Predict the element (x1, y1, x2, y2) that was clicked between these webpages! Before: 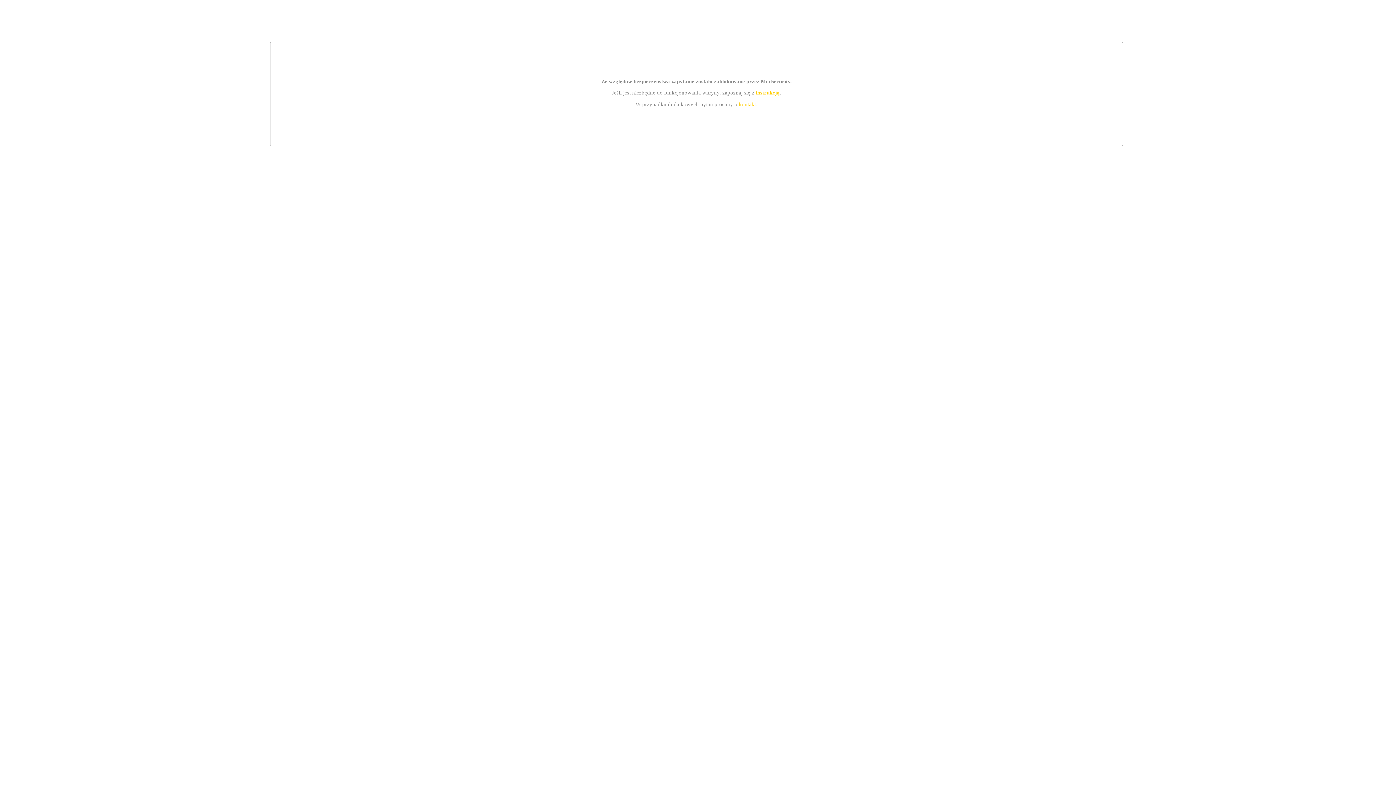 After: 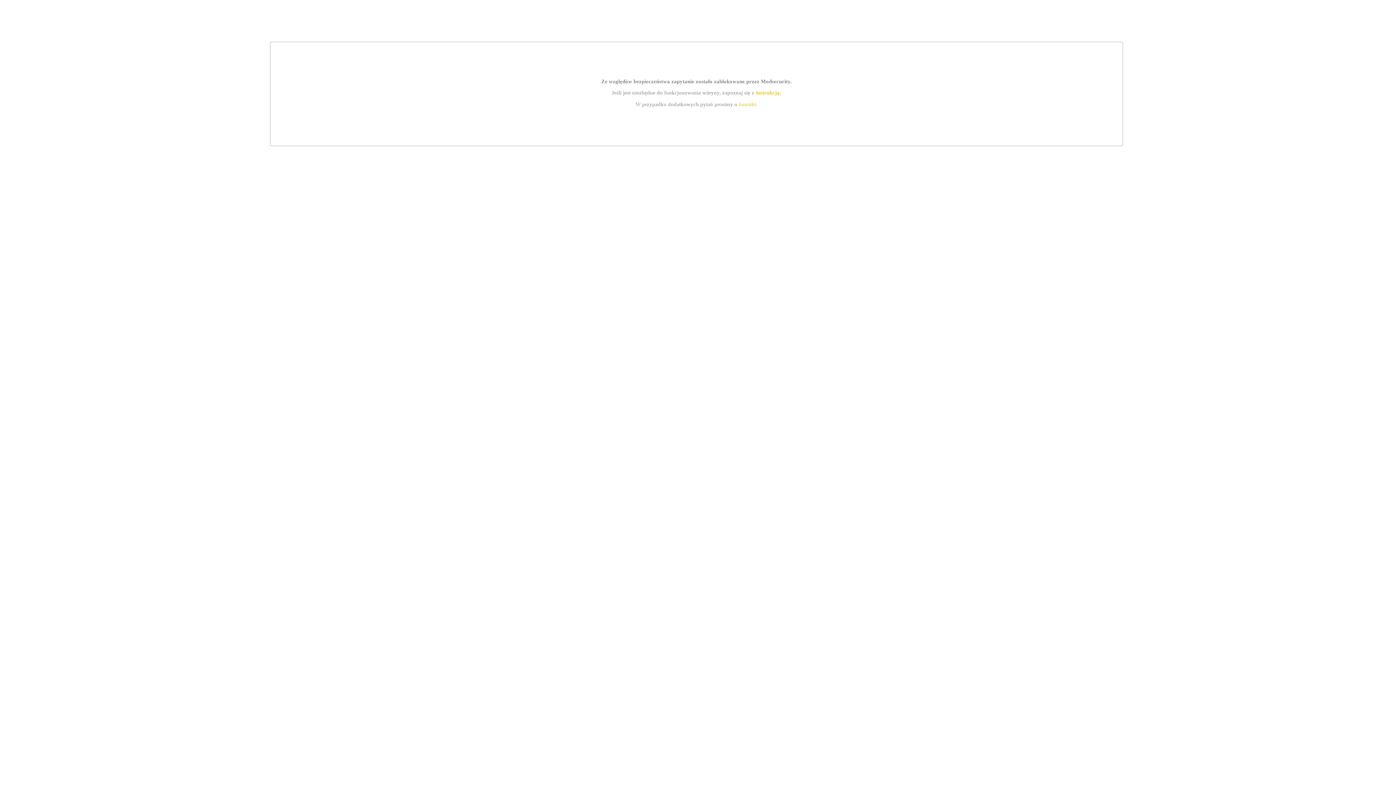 Action: bbox: (755, 89, 779, 95) label: instrukcją